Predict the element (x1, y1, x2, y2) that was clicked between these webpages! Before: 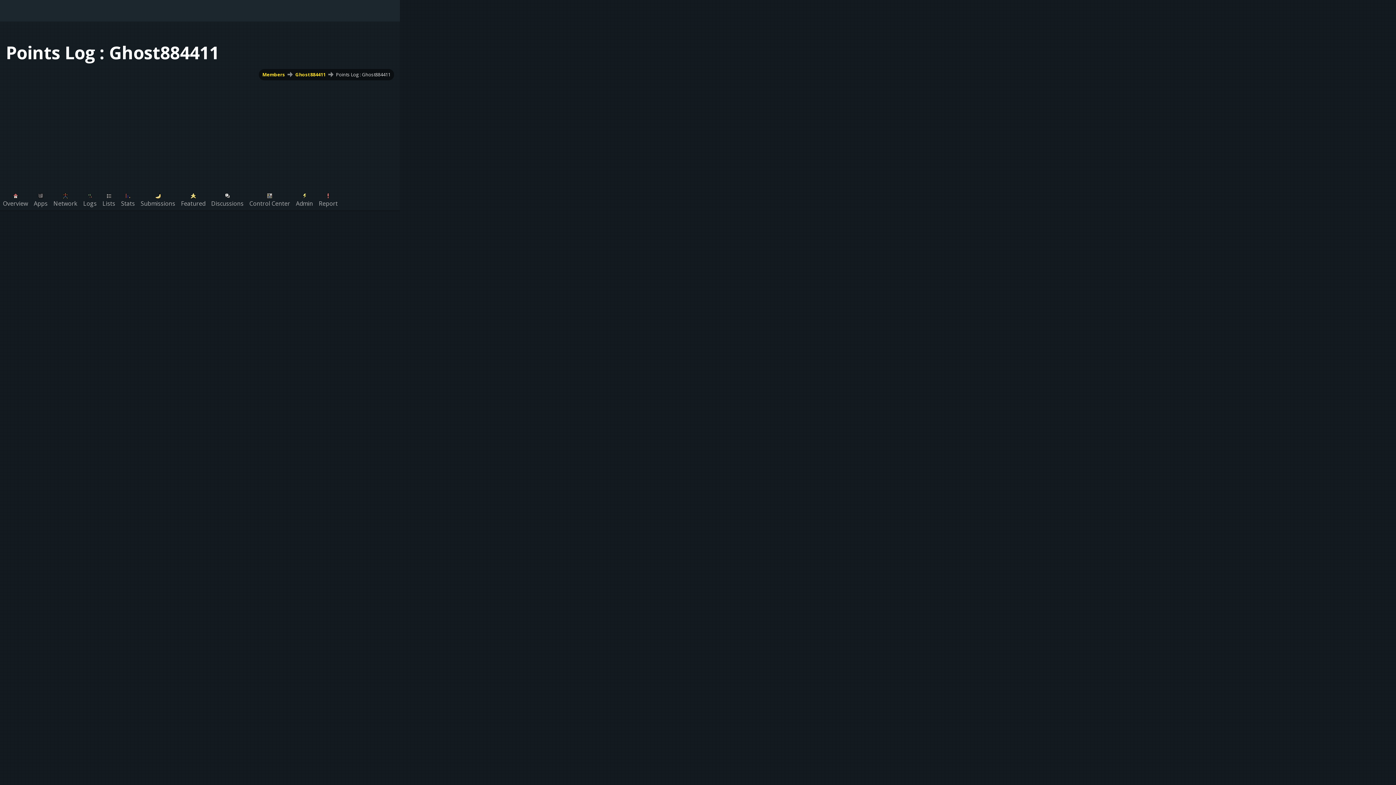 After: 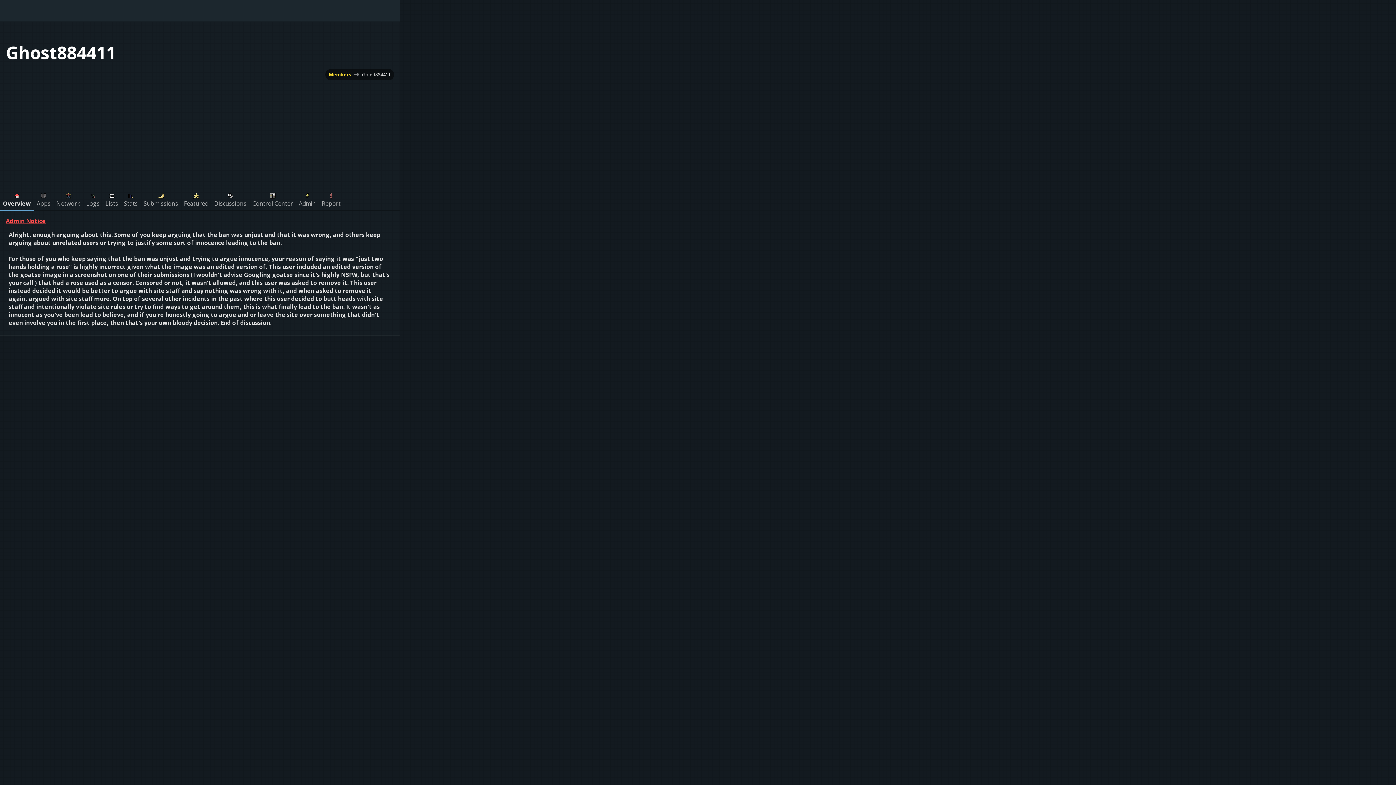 Action: label: Overview bbox: (0, 188, 30, 210)